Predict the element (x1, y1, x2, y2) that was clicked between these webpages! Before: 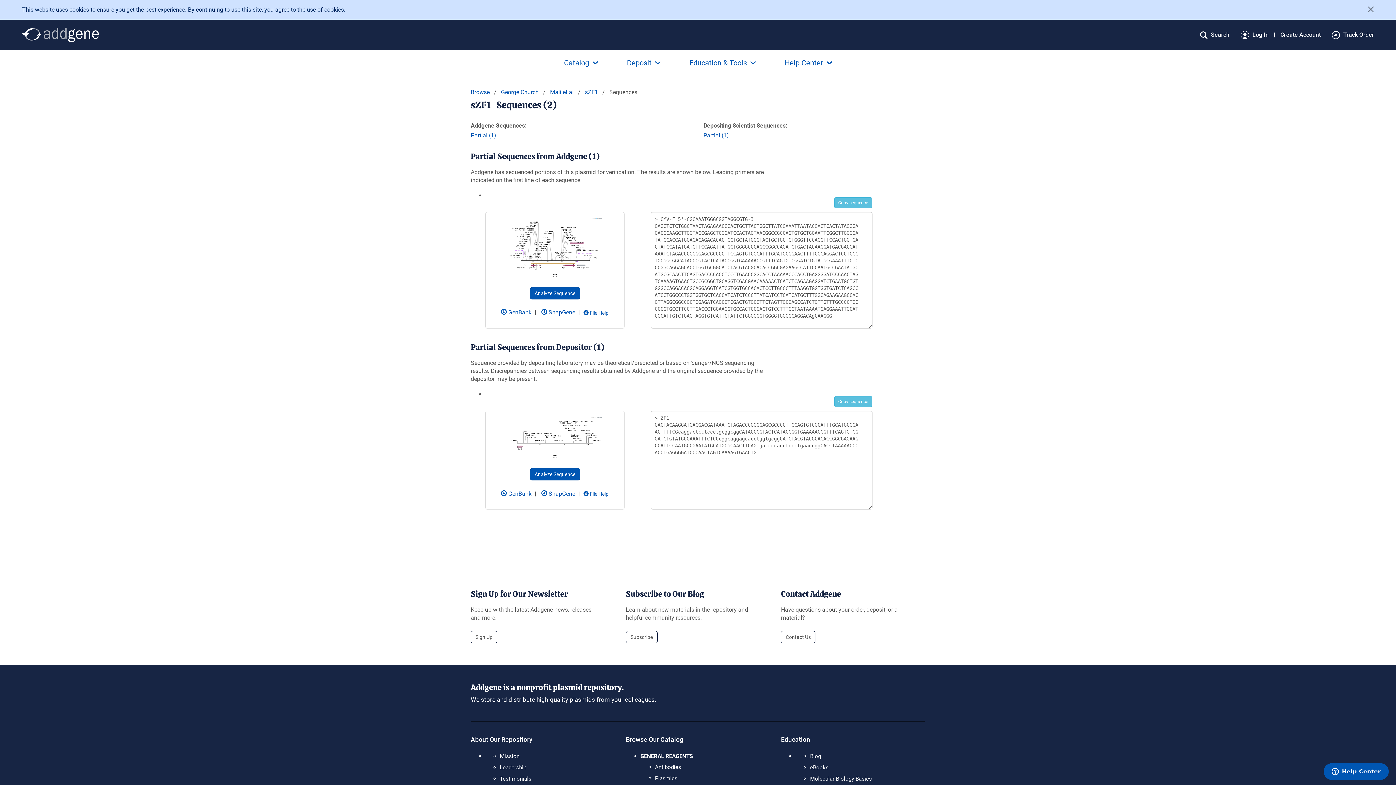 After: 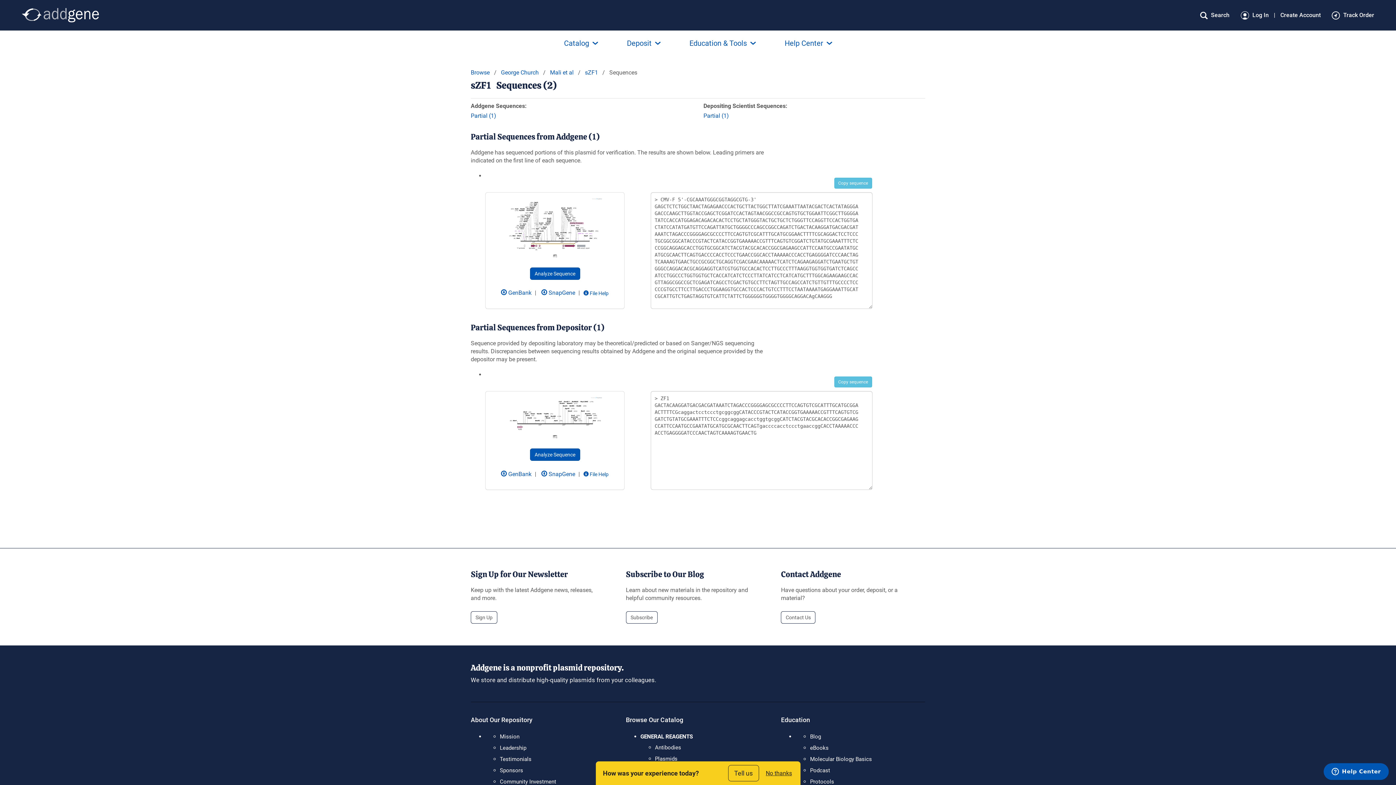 Action: label: Close bbox: (1363, 0, 1374, 18)